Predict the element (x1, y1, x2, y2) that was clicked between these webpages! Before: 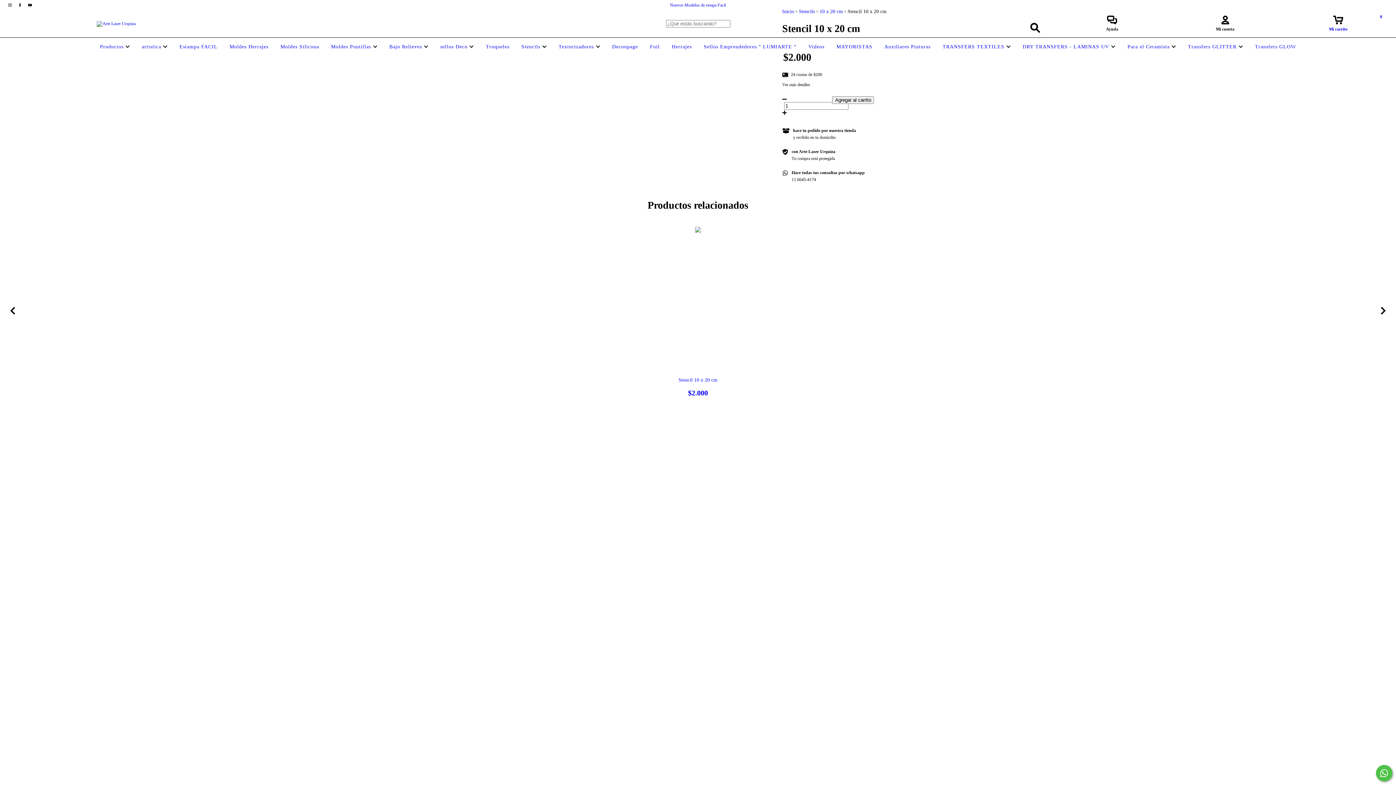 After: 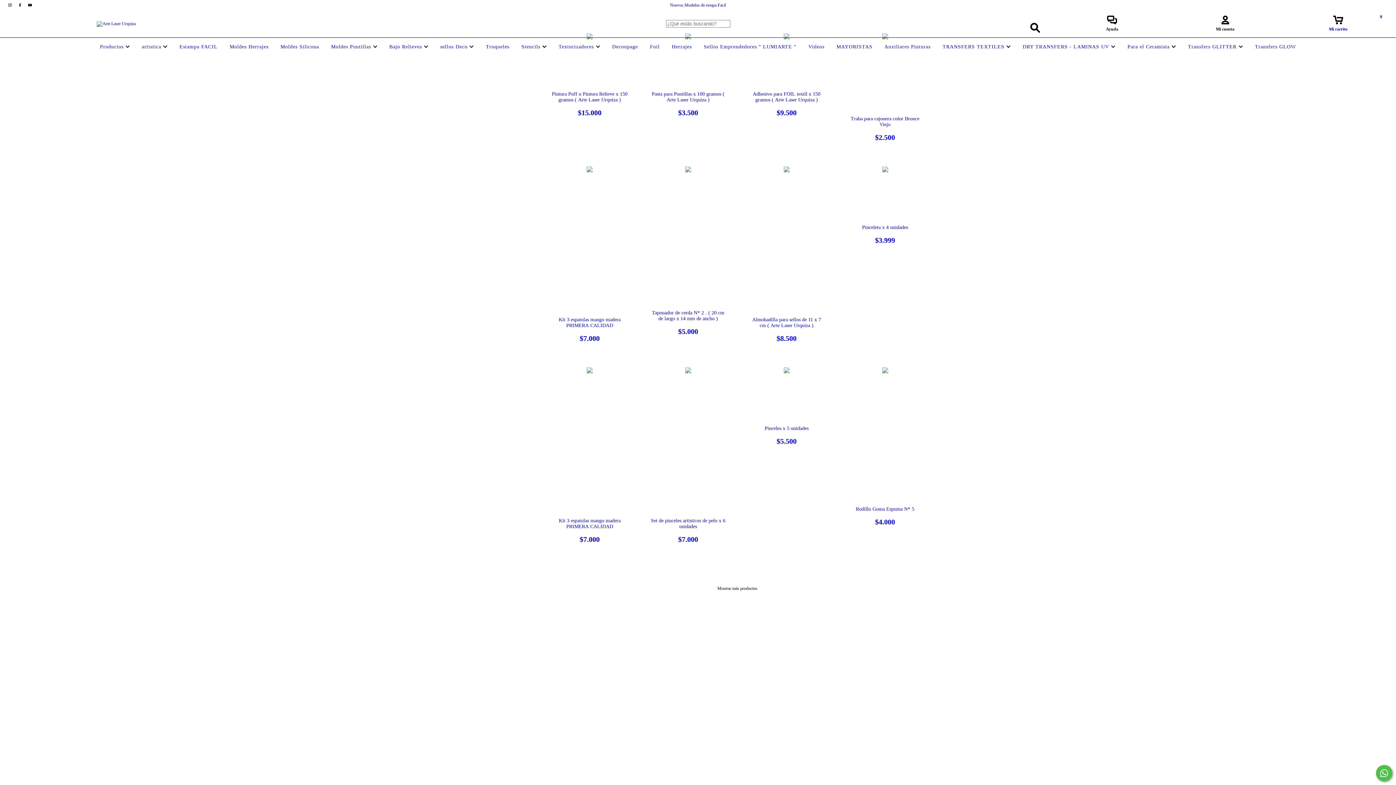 Action: label: artistica  bbox: (140, 44, 169, 49)